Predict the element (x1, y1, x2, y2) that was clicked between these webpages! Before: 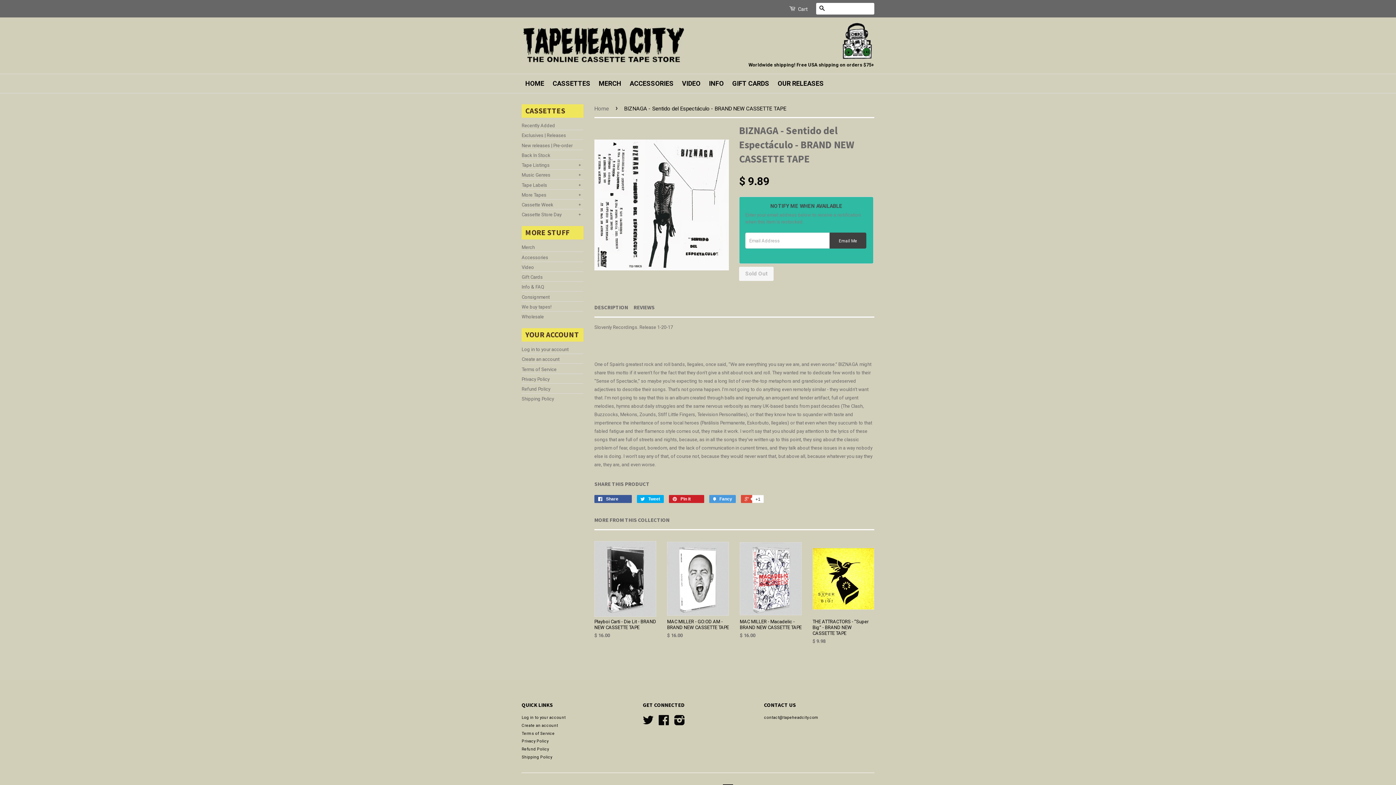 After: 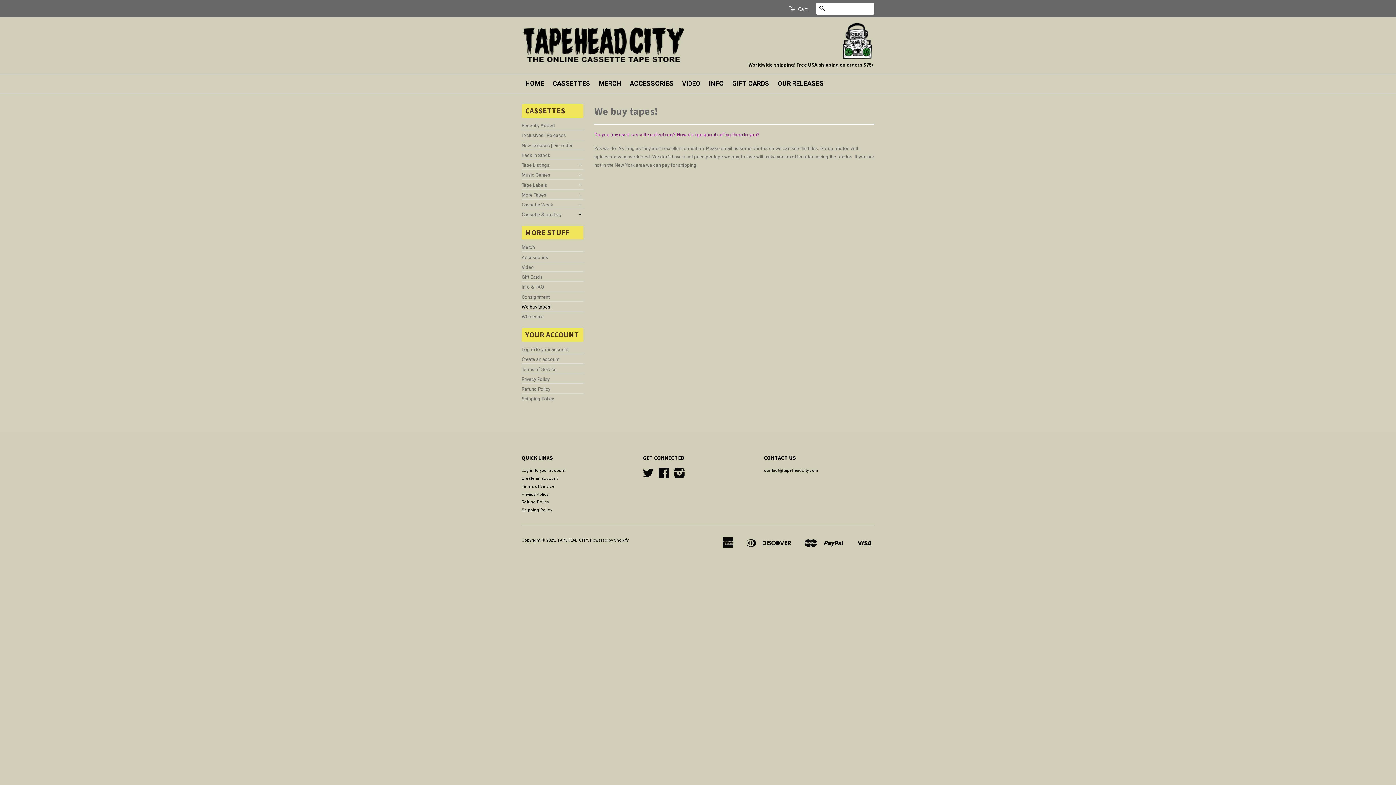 Action: bbox: (521, 302, 583, 311) label: We buy tapes!